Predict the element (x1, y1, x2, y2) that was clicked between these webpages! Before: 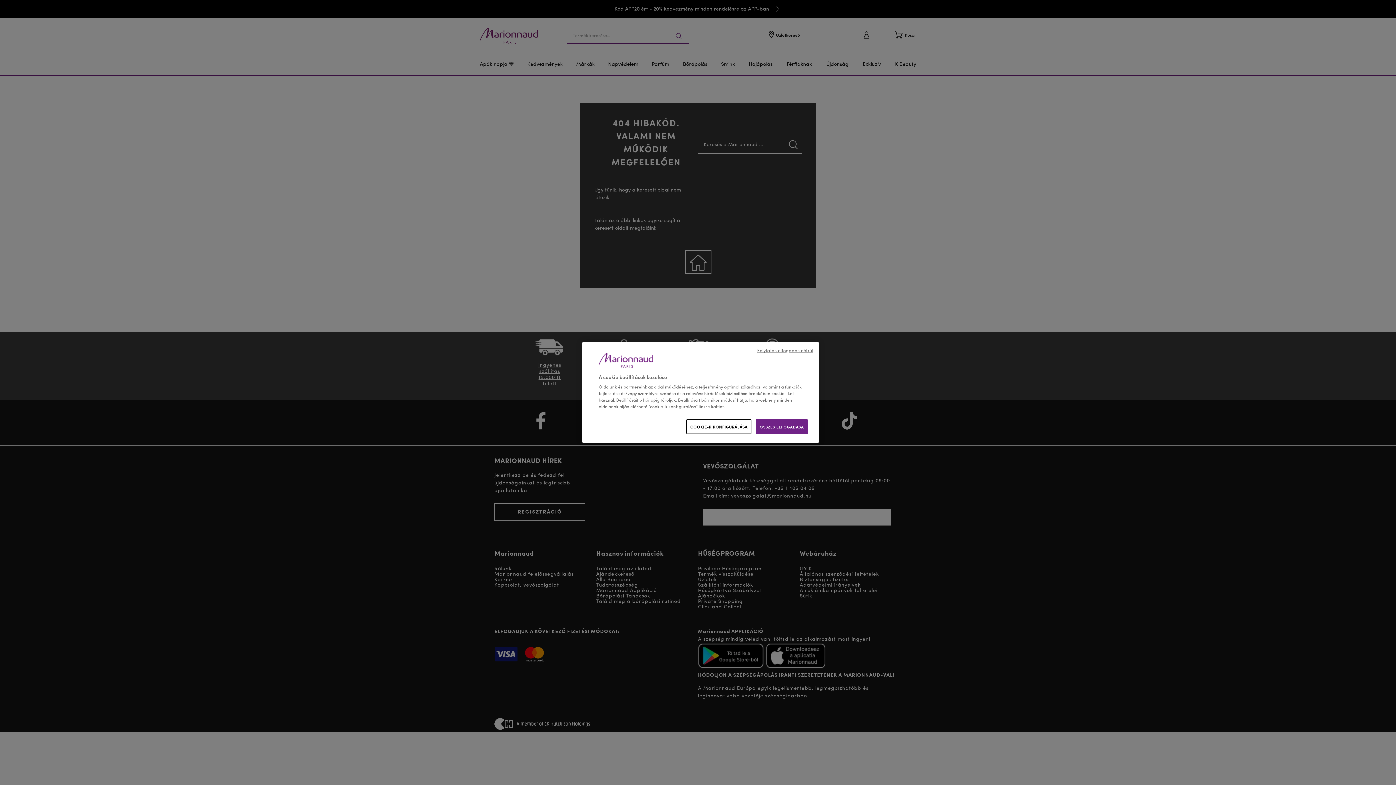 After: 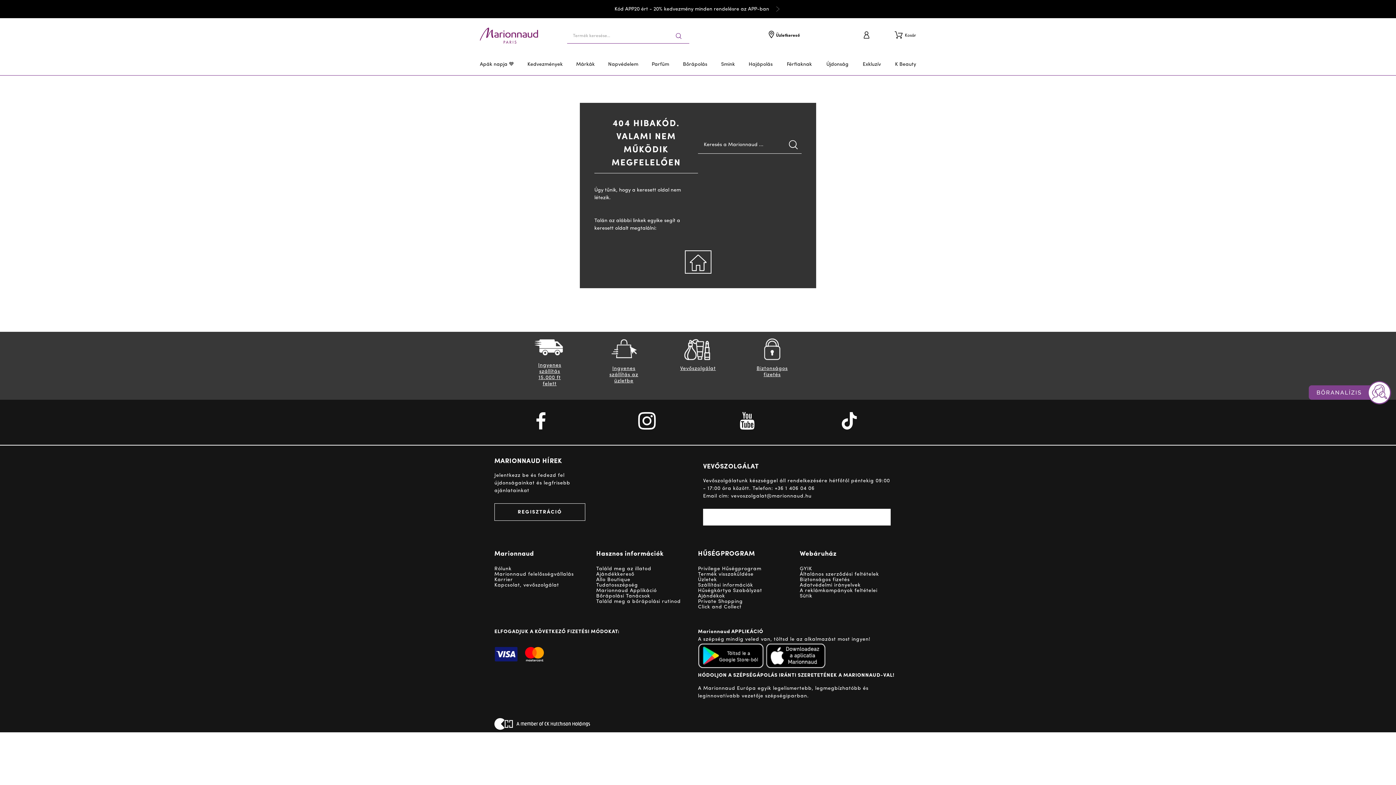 Action: label: ÖSSZES ELFOGADÁSA bbox: (755, 419, 808, 434)